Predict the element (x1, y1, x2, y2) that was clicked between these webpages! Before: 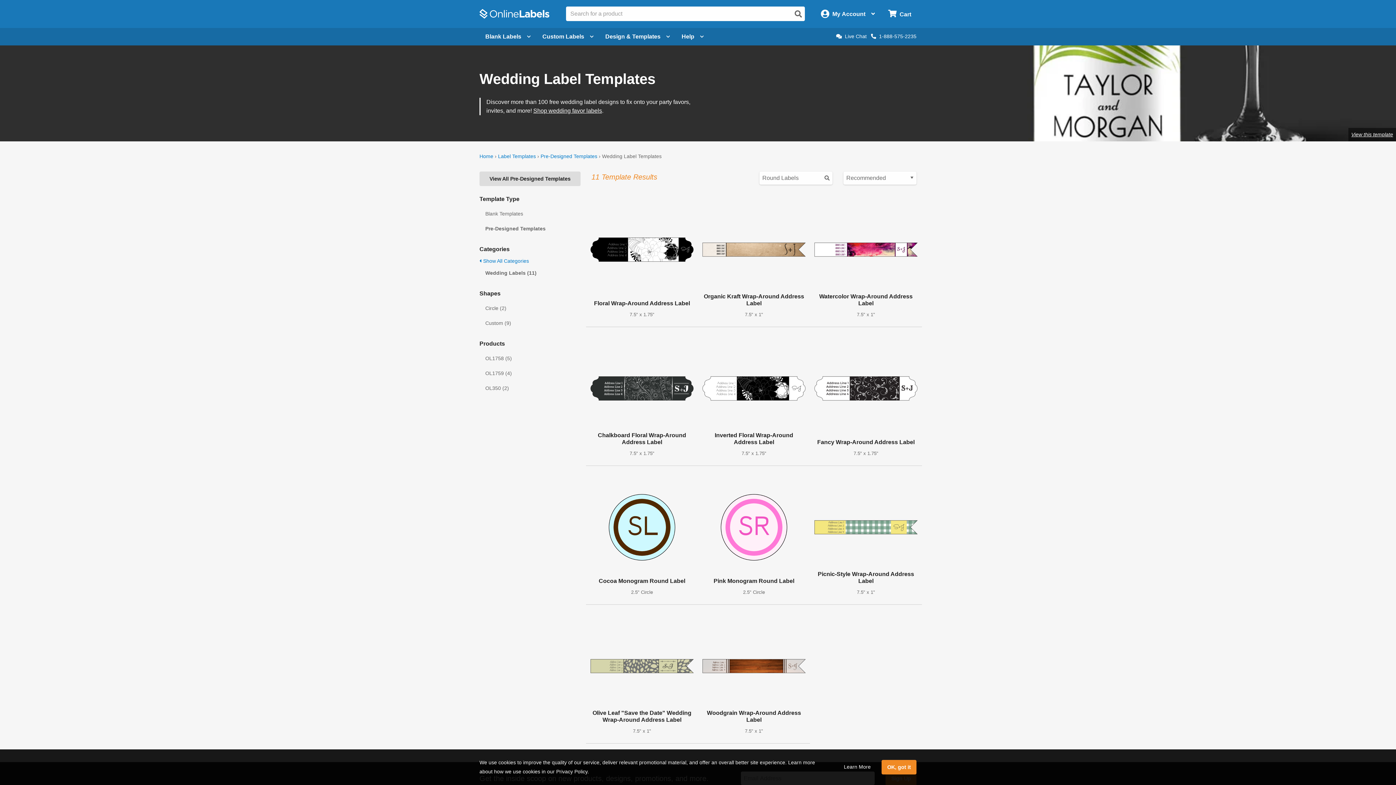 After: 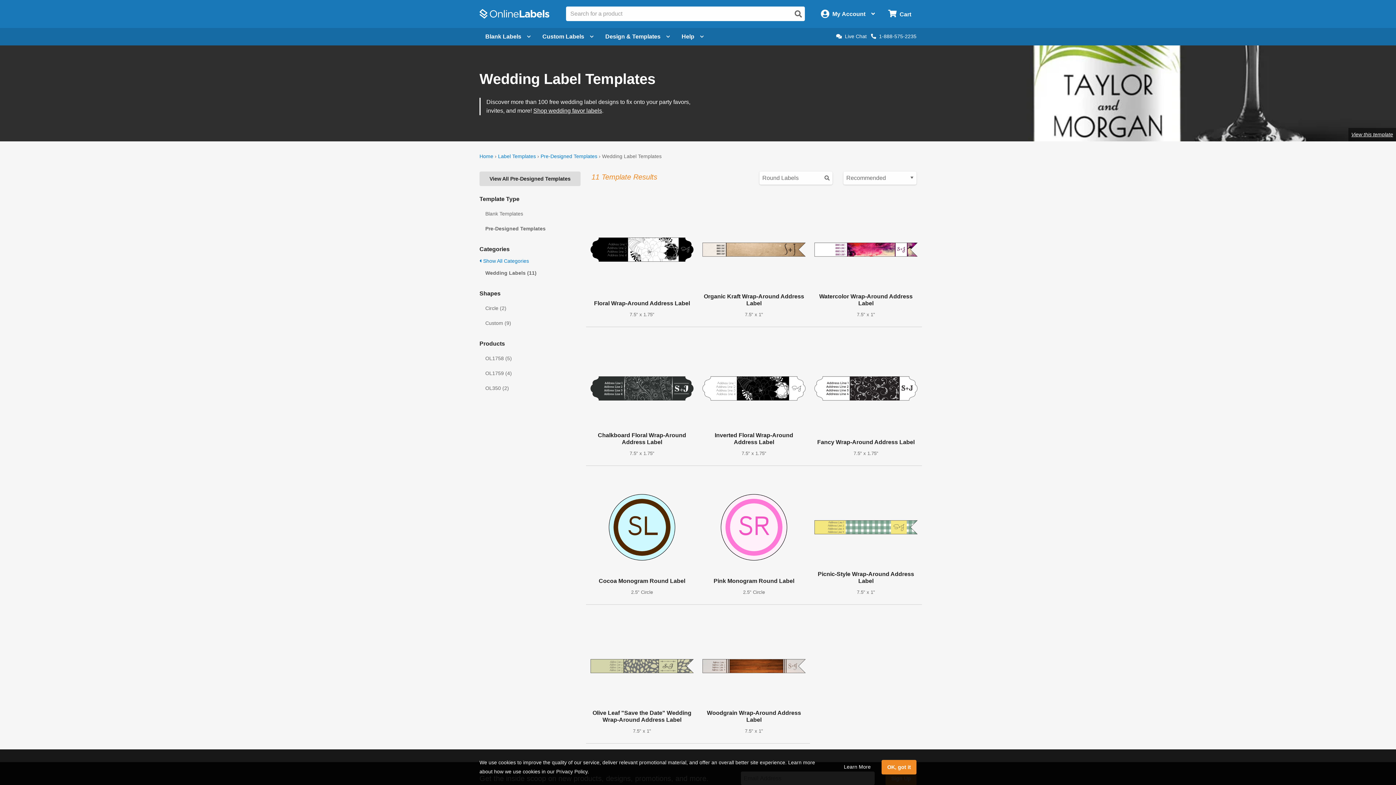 Action: bbox: (479, 265, 580, 280) label: Wedding Labels (11)